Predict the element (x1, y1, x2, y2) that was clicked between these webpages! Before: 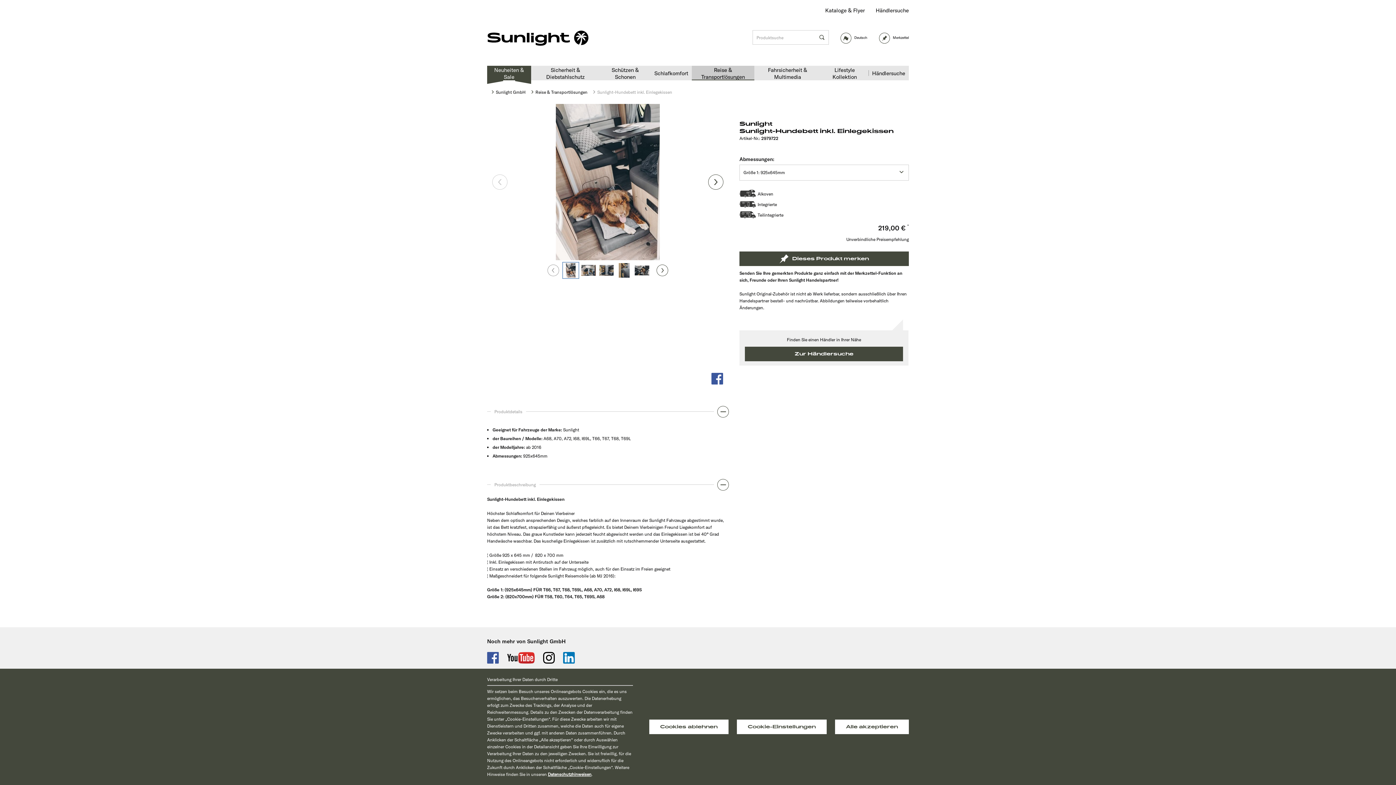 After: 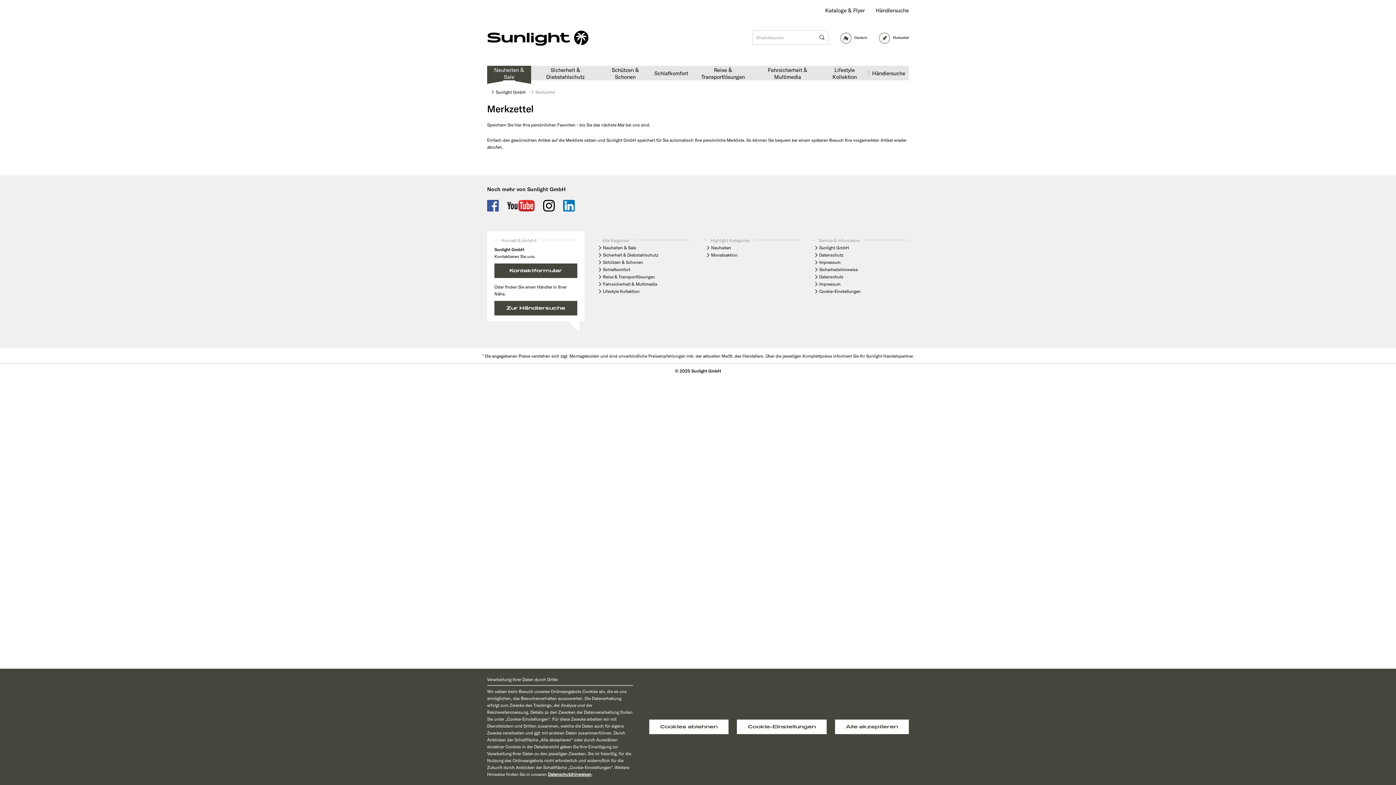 Action: label:  Merkzettel bbox: (879, 30, 909, 44)